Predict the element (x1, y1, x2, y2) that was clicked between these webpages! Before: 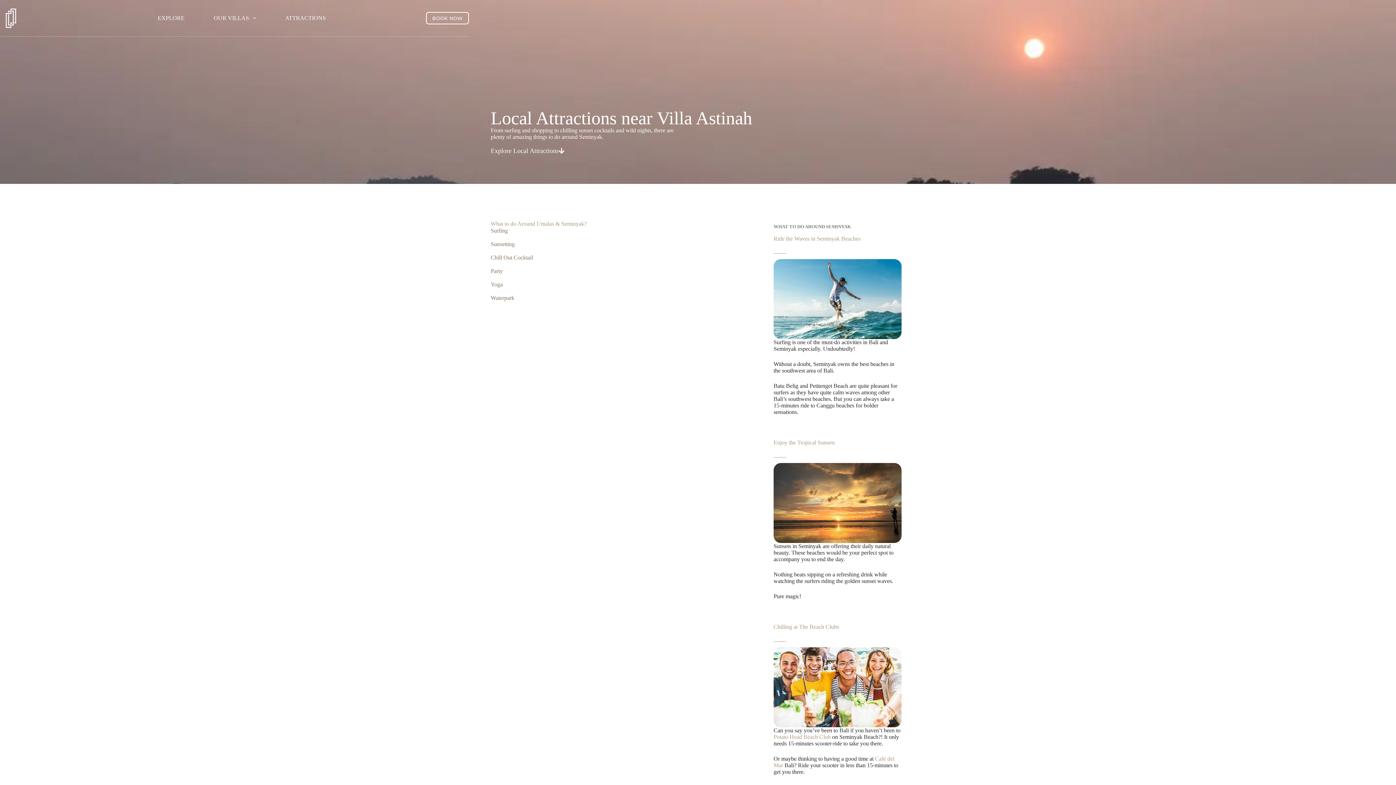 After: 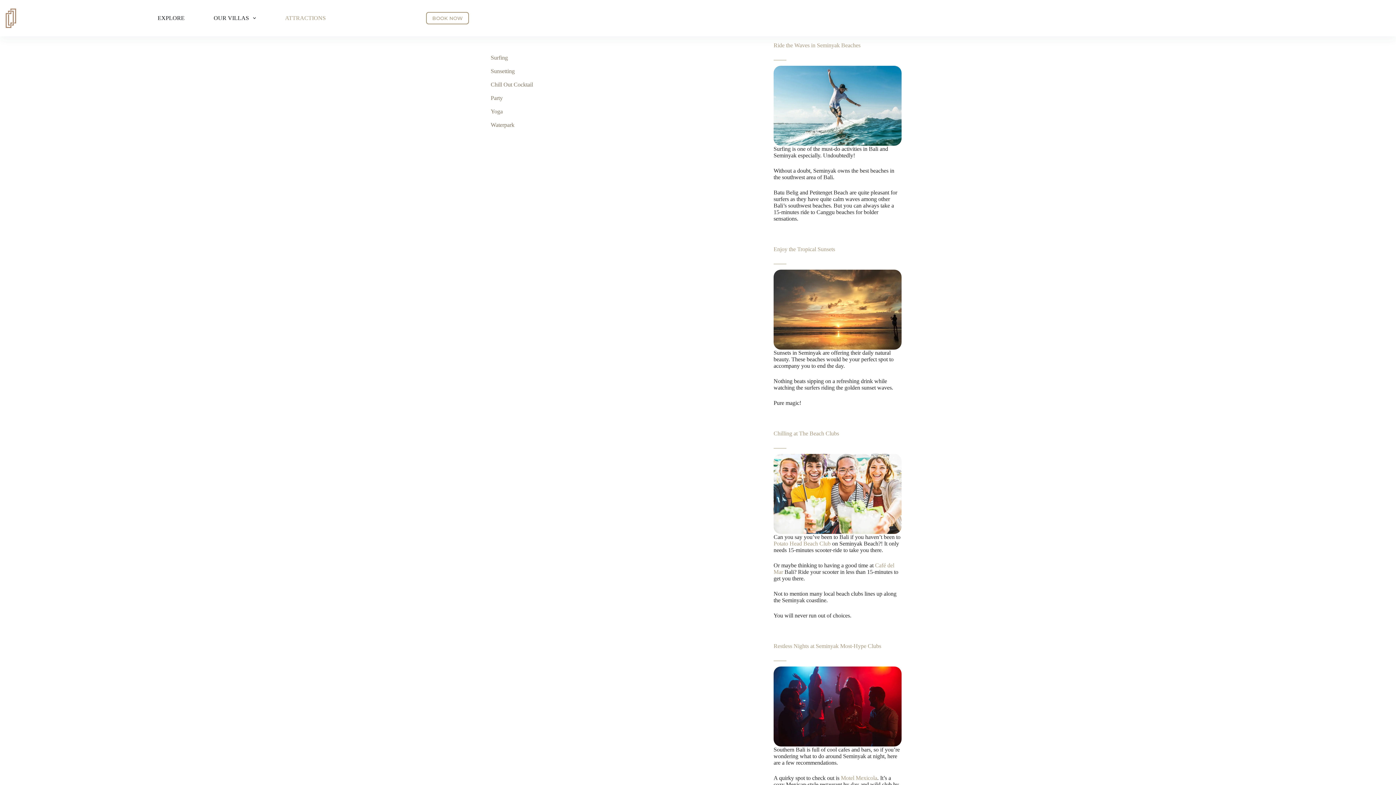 Action: bbox: (490, 227, 762, 234) label: Surfing